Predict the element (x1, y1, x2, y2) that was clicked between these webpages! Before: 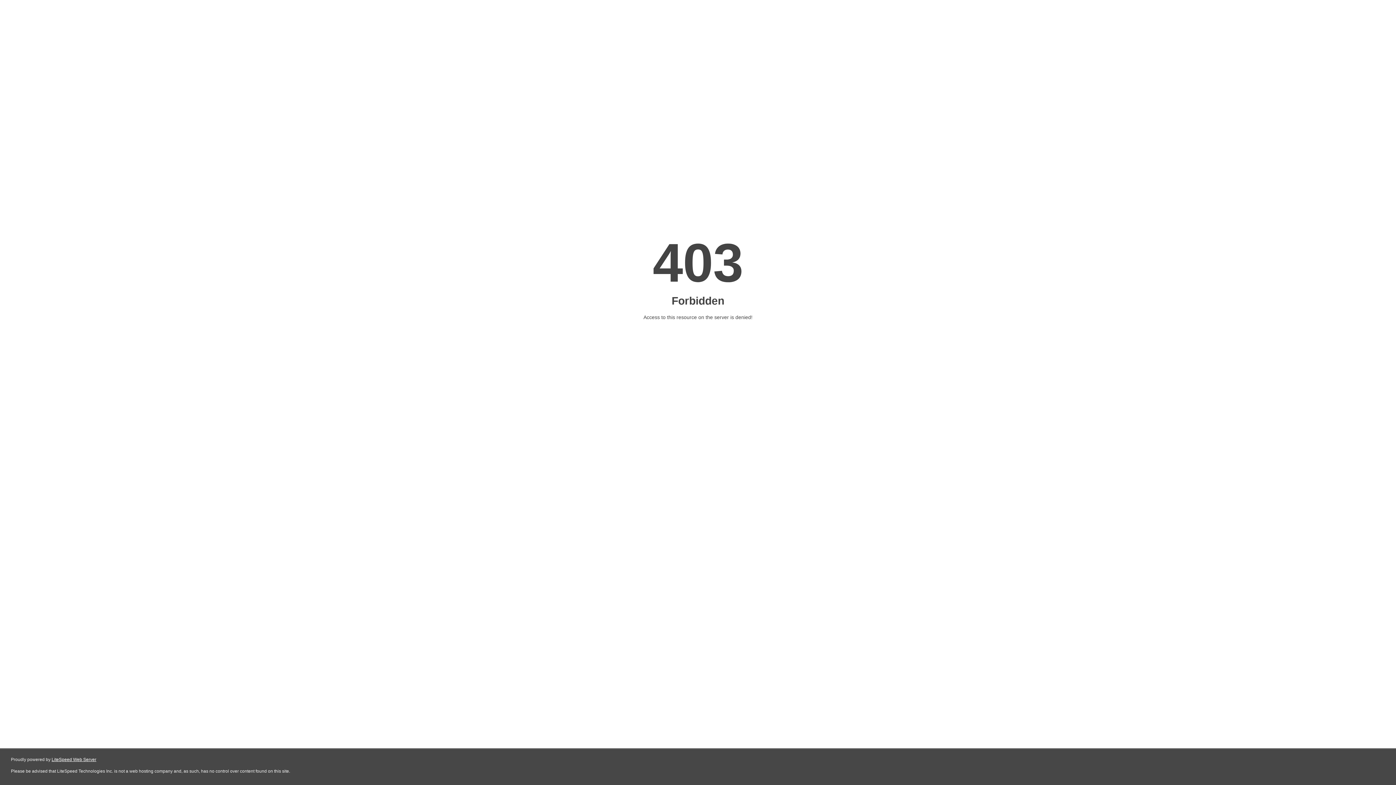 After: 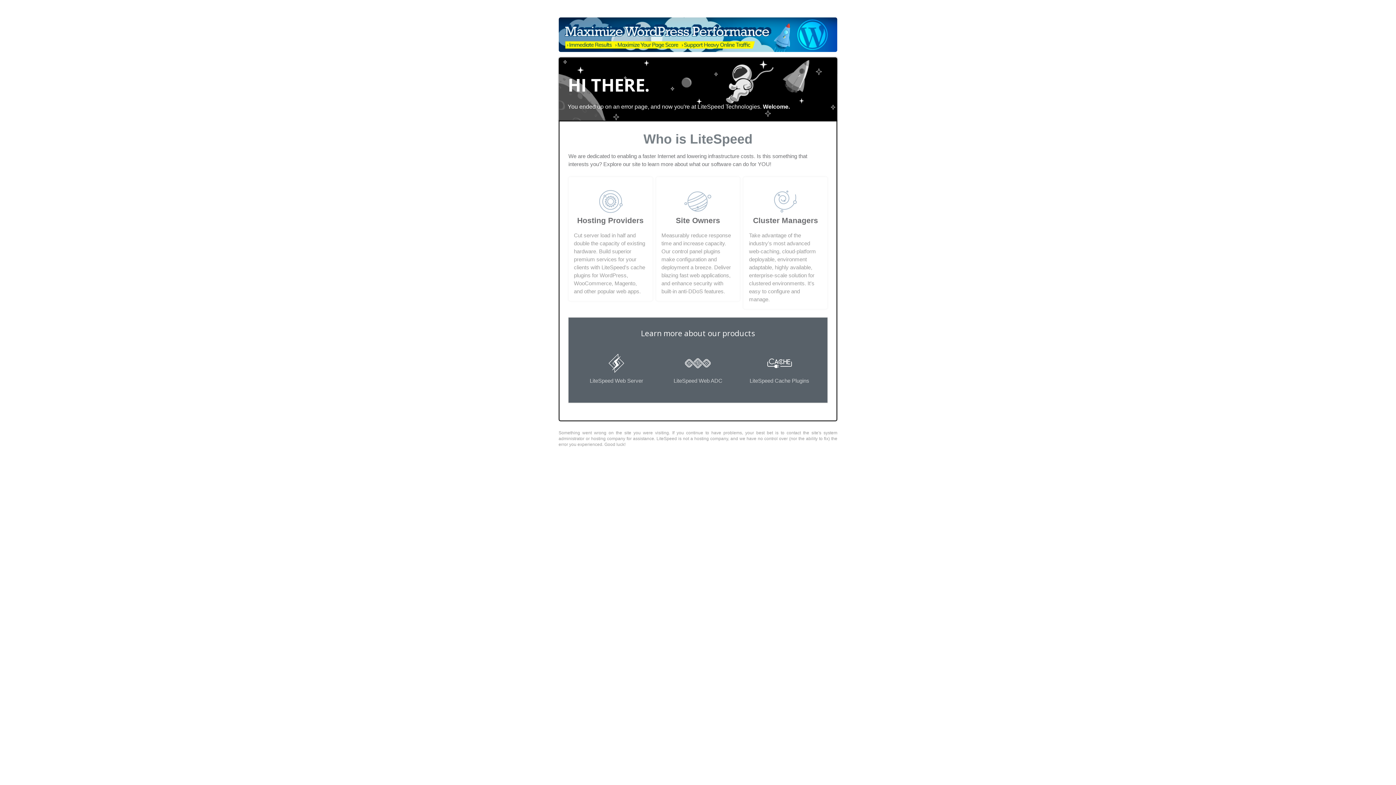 Action: bbox: (51, 757, 96, 762) label: LiteSpeed Web Server